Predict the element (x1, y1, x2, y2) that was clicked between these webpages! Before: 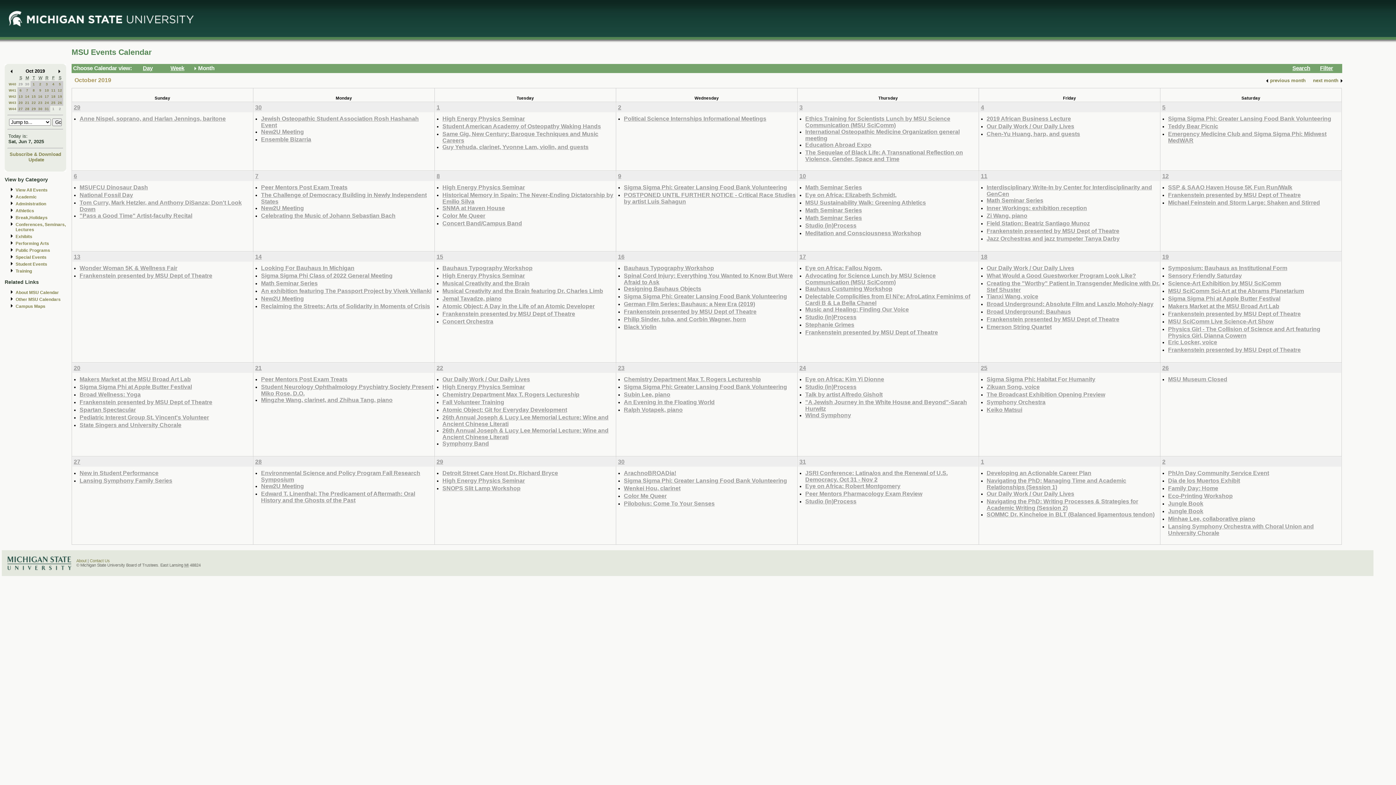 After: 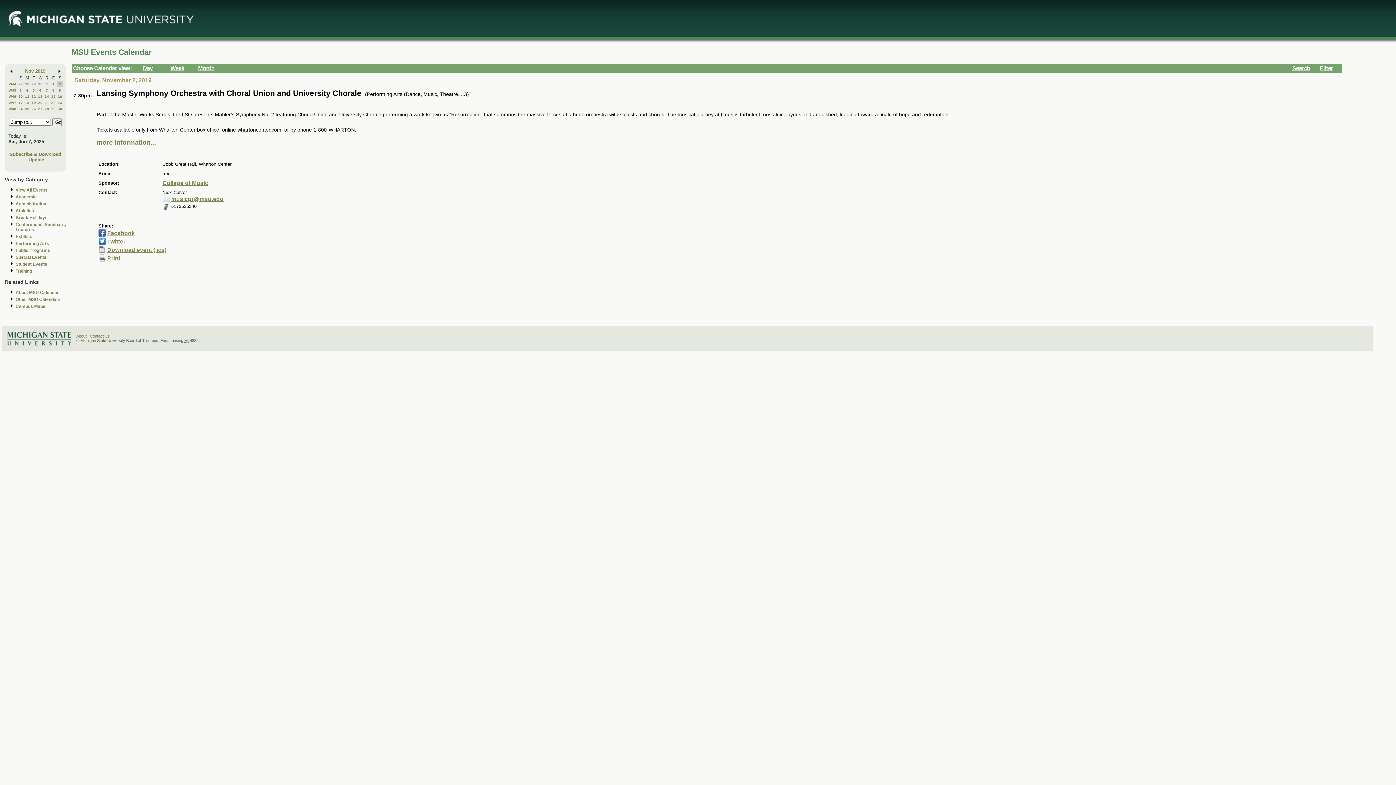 Action: bbox: (1168, 523, 1314, 535) label: Lansing Symphony Orchestra with Choral Union and University Chorale